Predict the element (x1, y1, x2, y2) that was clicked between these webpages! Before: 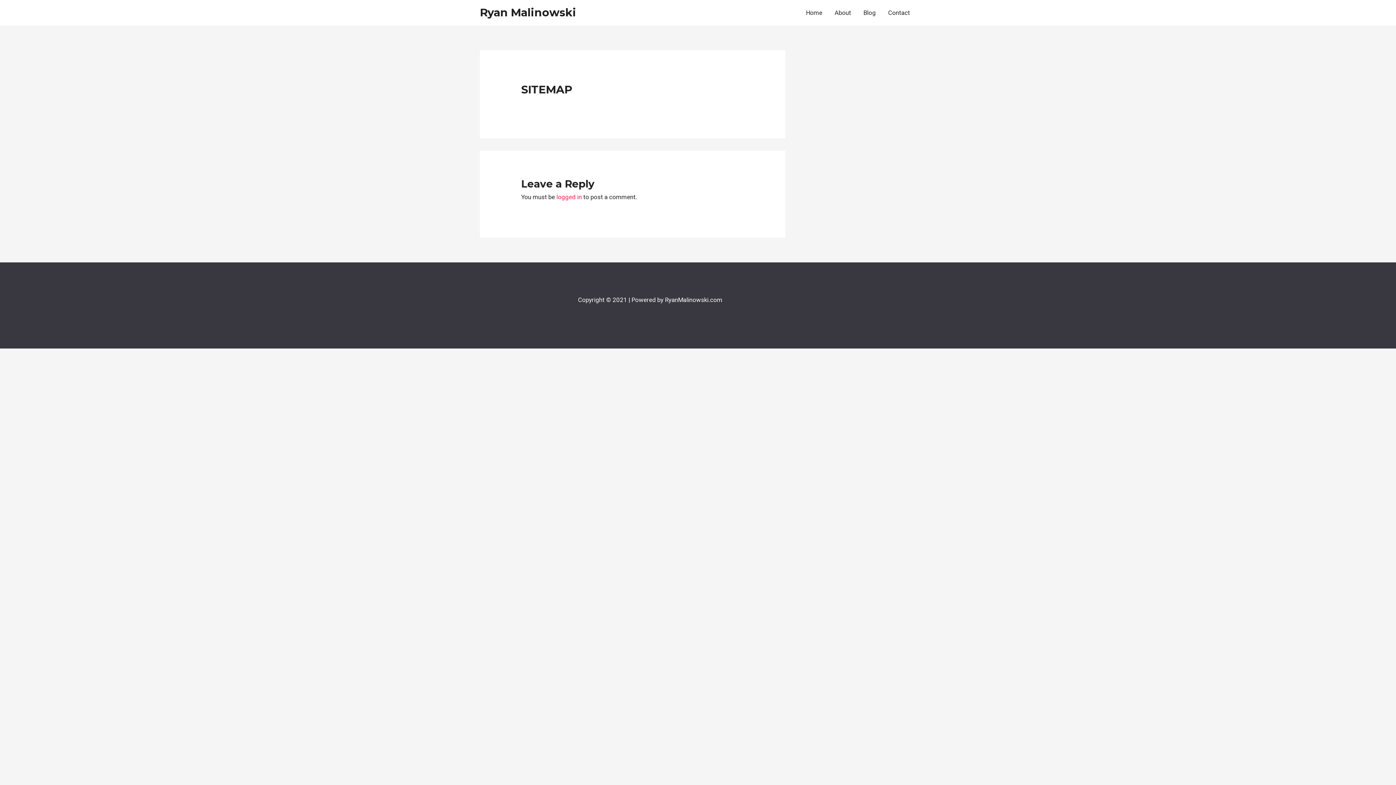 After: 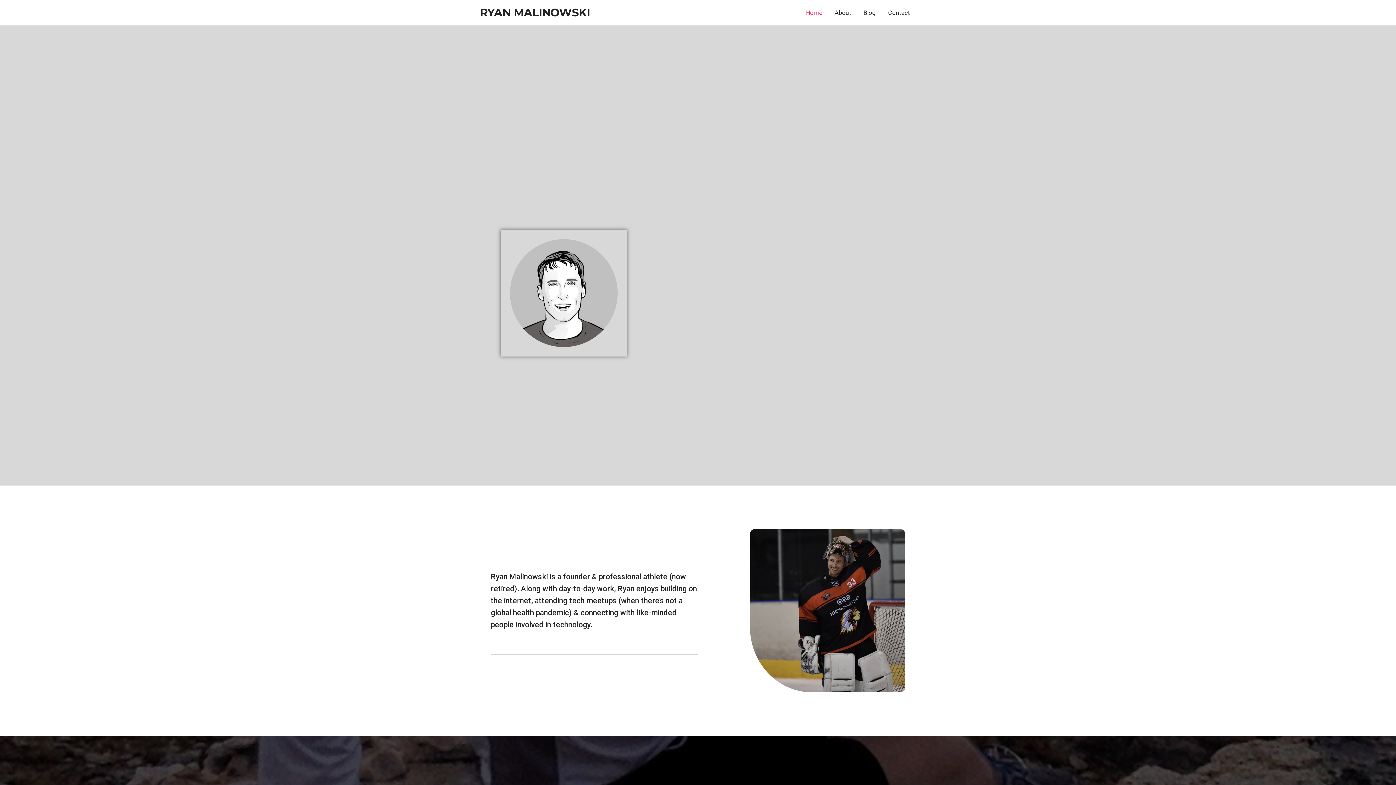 Action: label: Home bbox: (800, 0, 828, 25)